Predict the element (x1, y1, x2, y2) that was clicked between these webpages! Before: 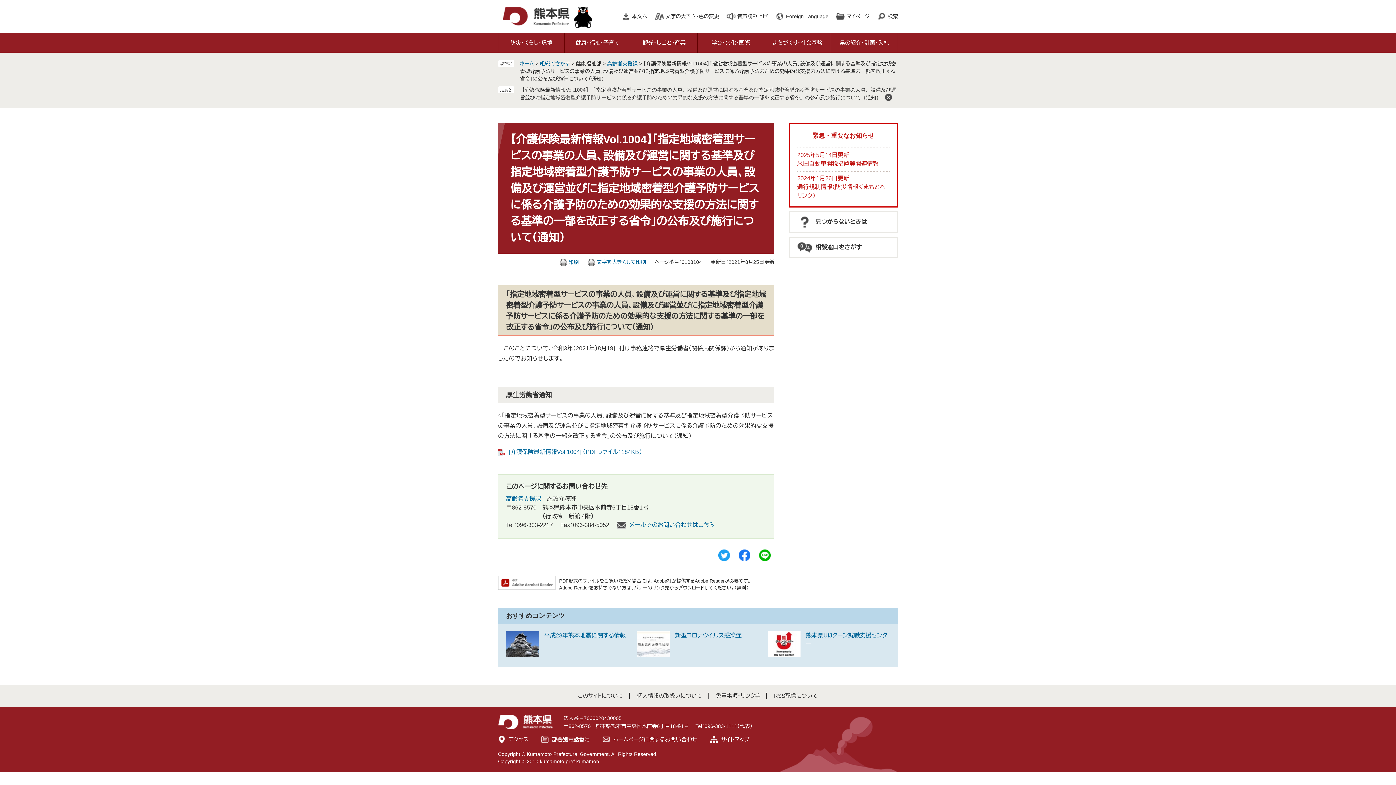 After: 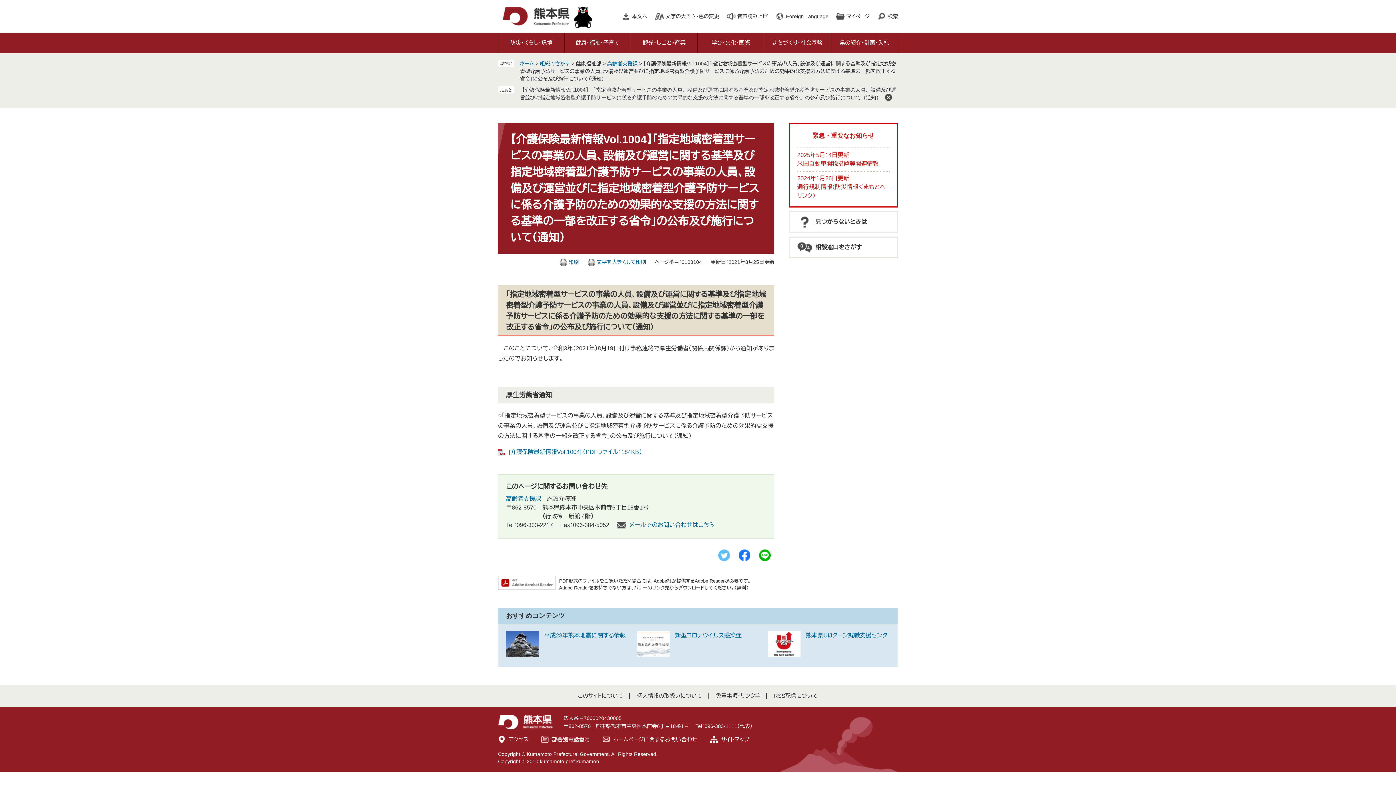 Action: bbox: (718, 549, 730, 564)